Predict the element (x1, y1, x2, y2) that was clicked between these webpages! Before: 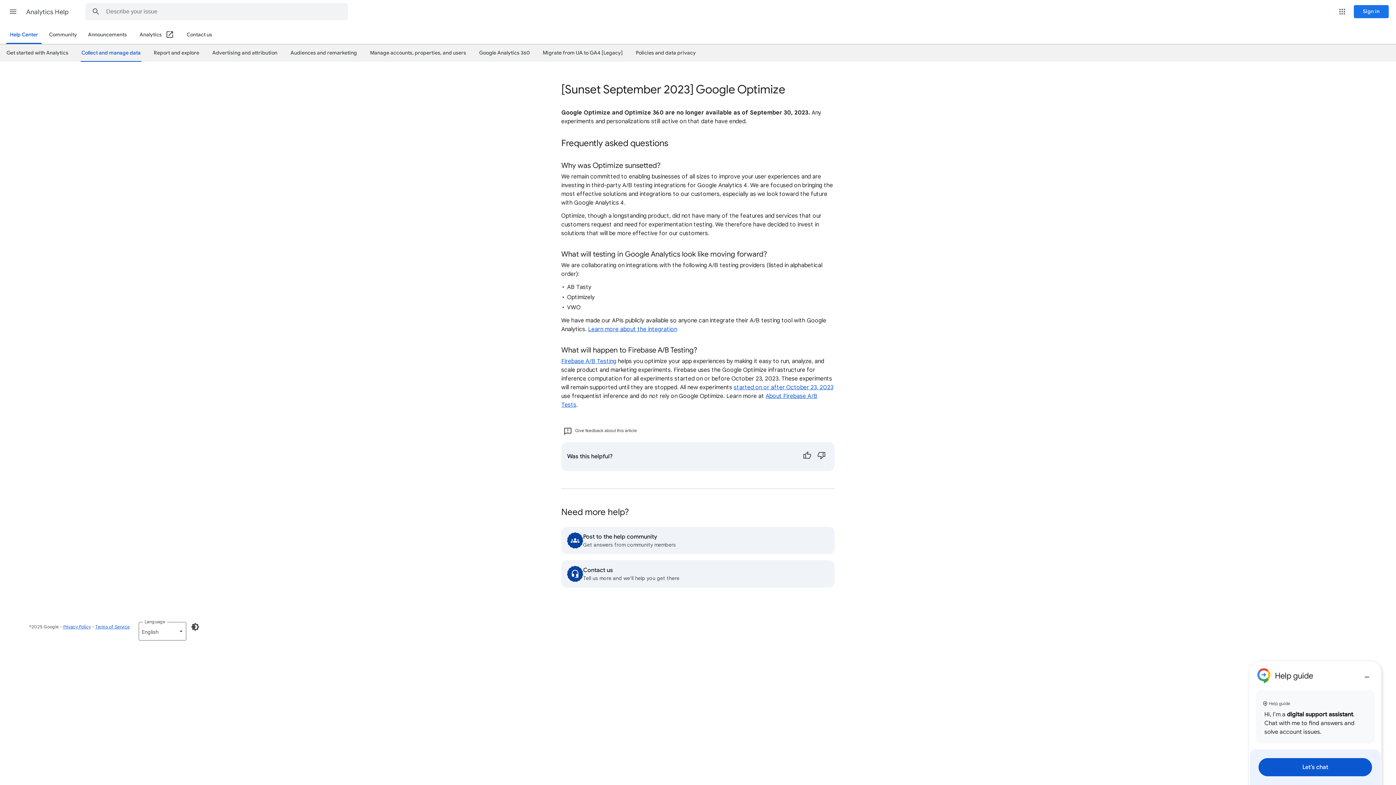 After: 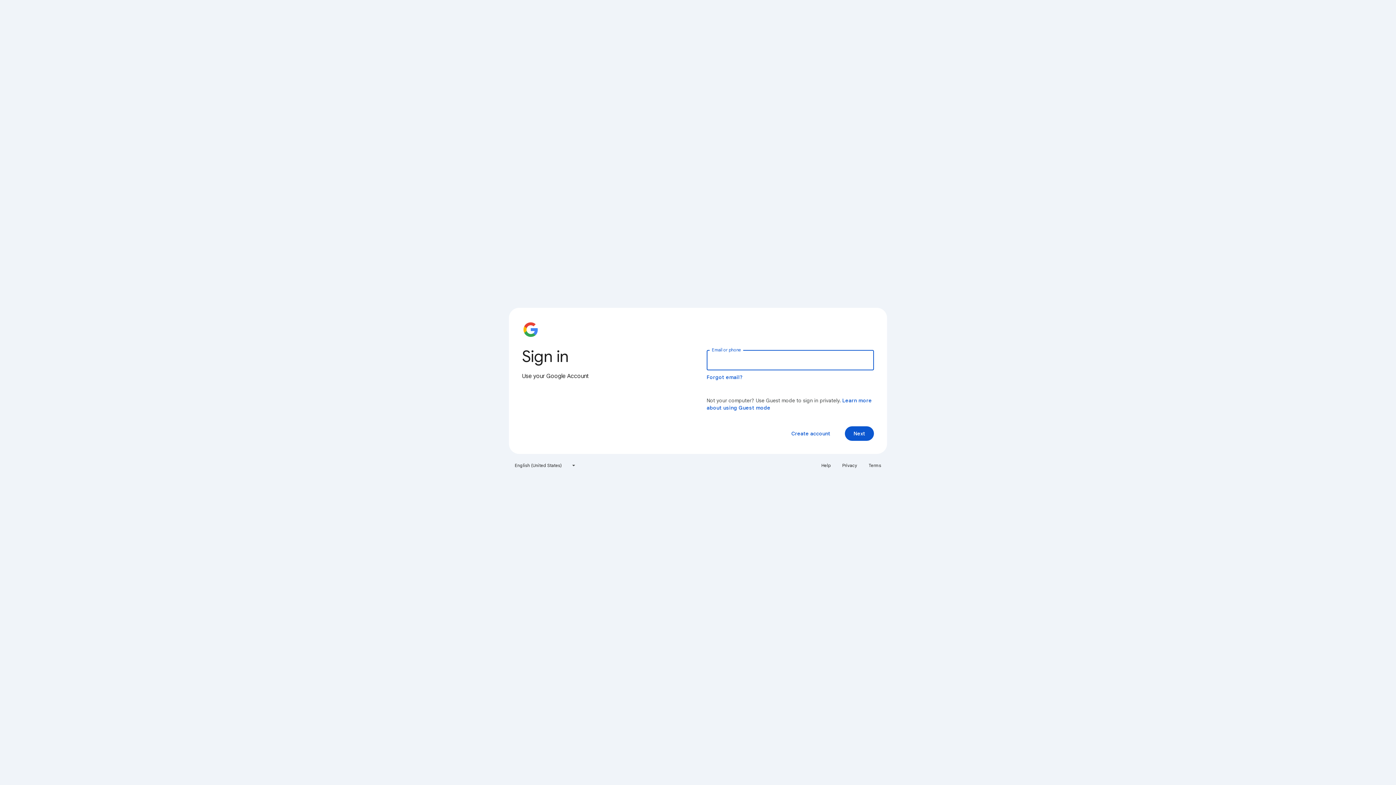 Action: bbox: (186, 26, 212, 44) label: Contact us